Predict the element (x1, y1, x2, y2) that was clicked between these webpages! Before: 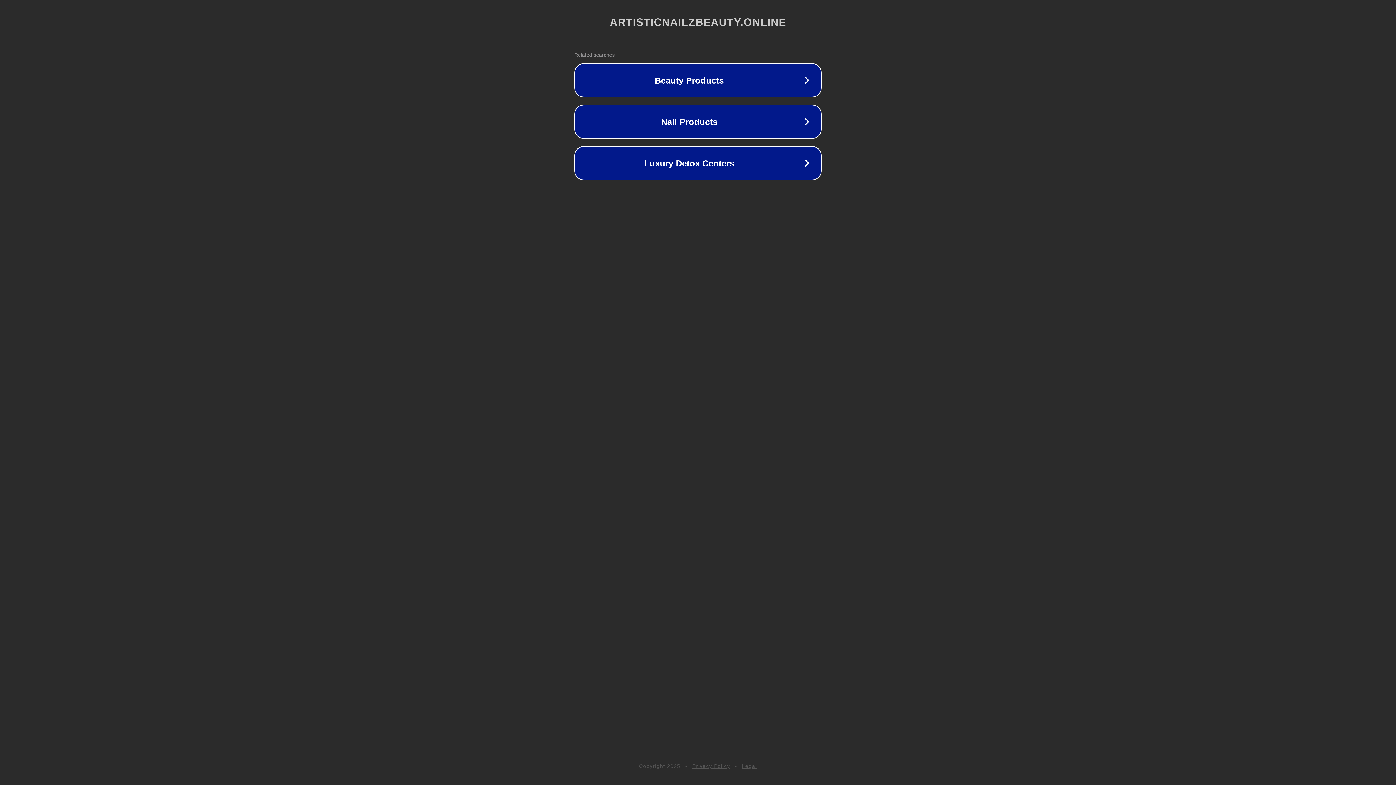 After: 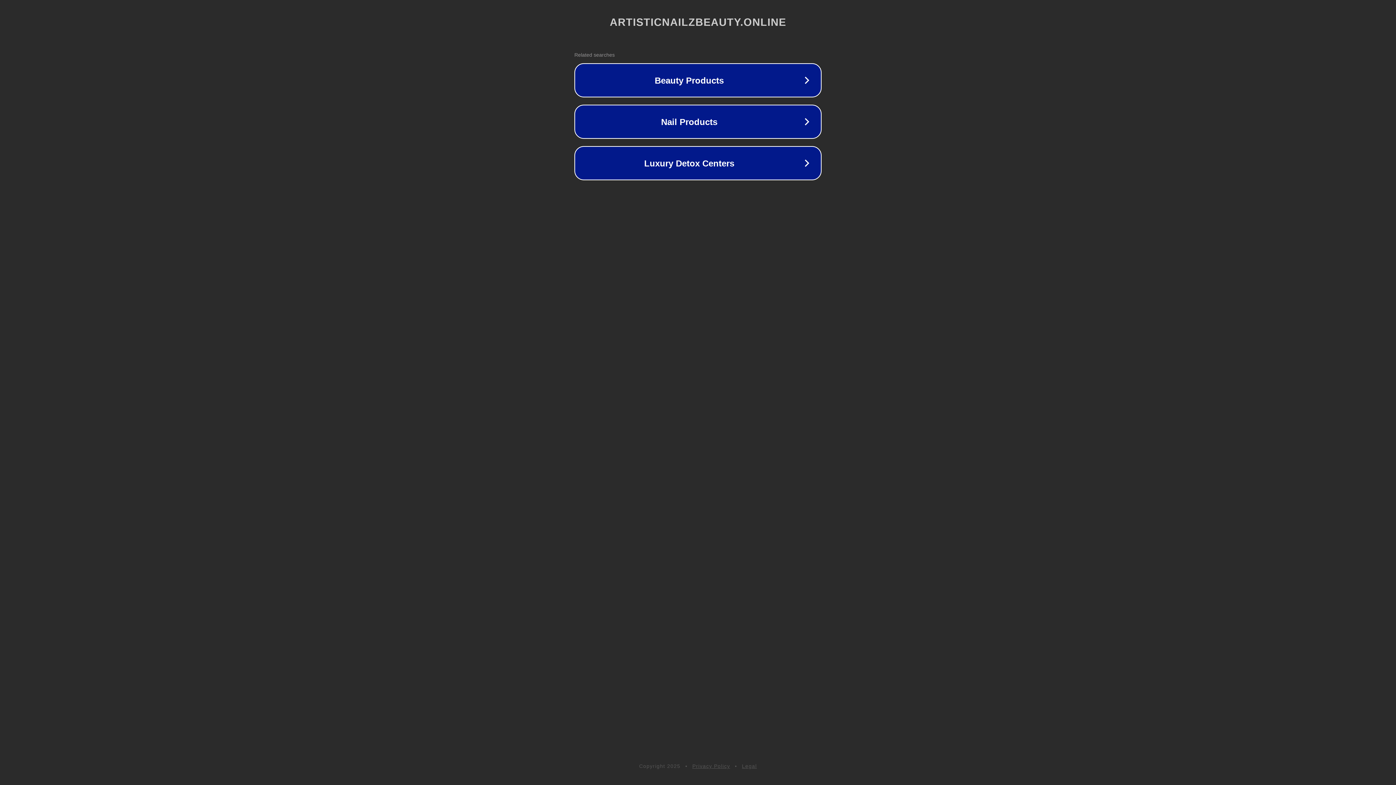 Action: bbox: (692, 763, 730, 769) label: Privacy Policy